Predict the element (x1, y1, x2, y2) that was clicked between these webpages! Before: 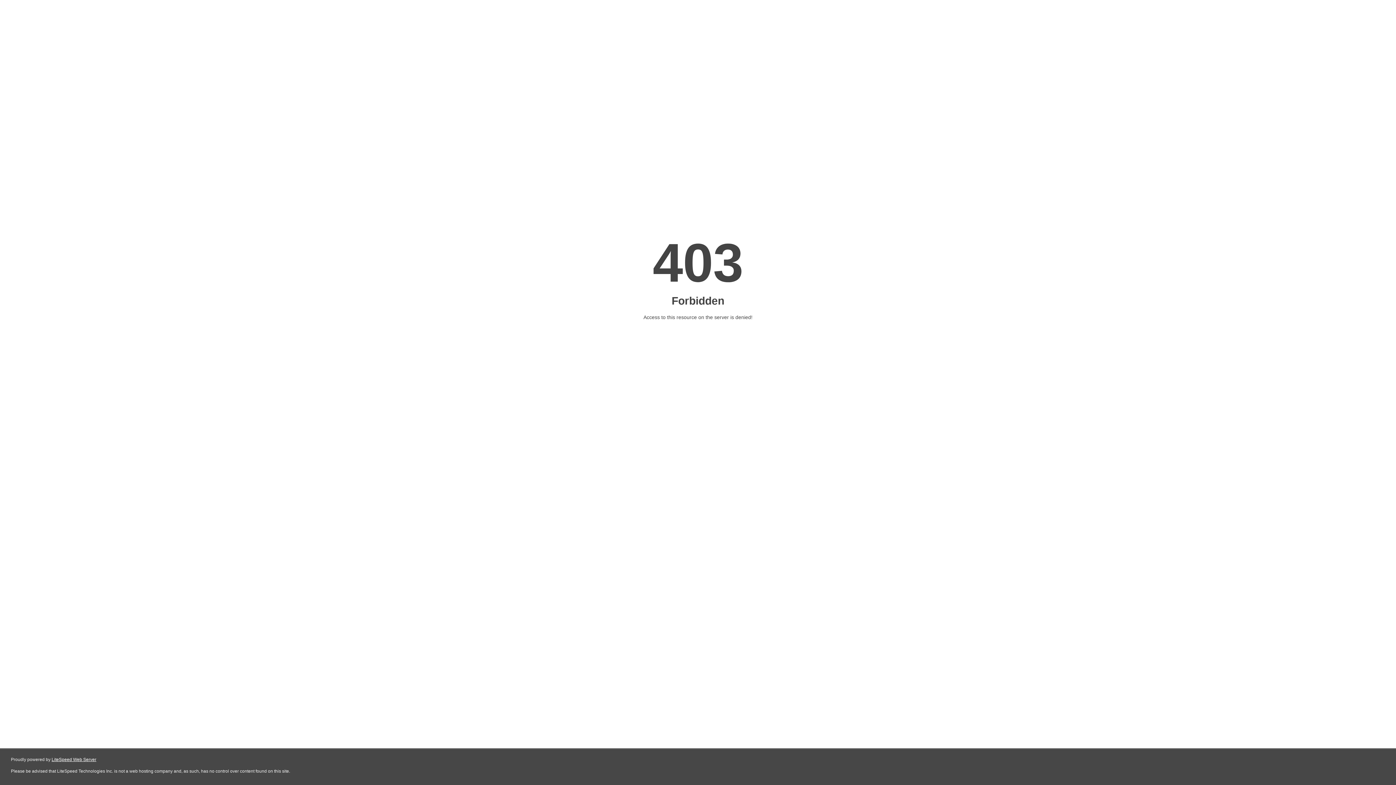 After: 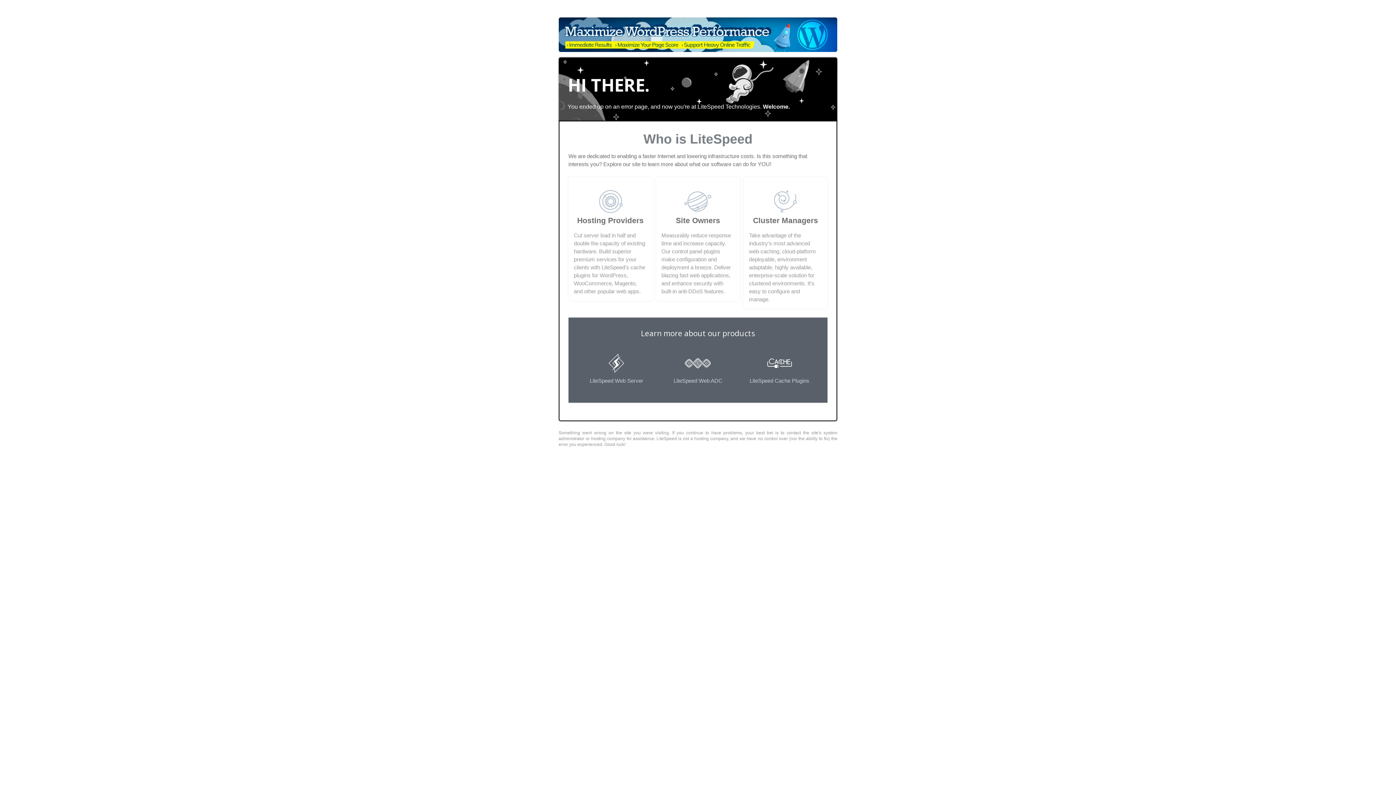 Action: bbox: (51, 757, 96, 762) label: LiteSpeed Web Server